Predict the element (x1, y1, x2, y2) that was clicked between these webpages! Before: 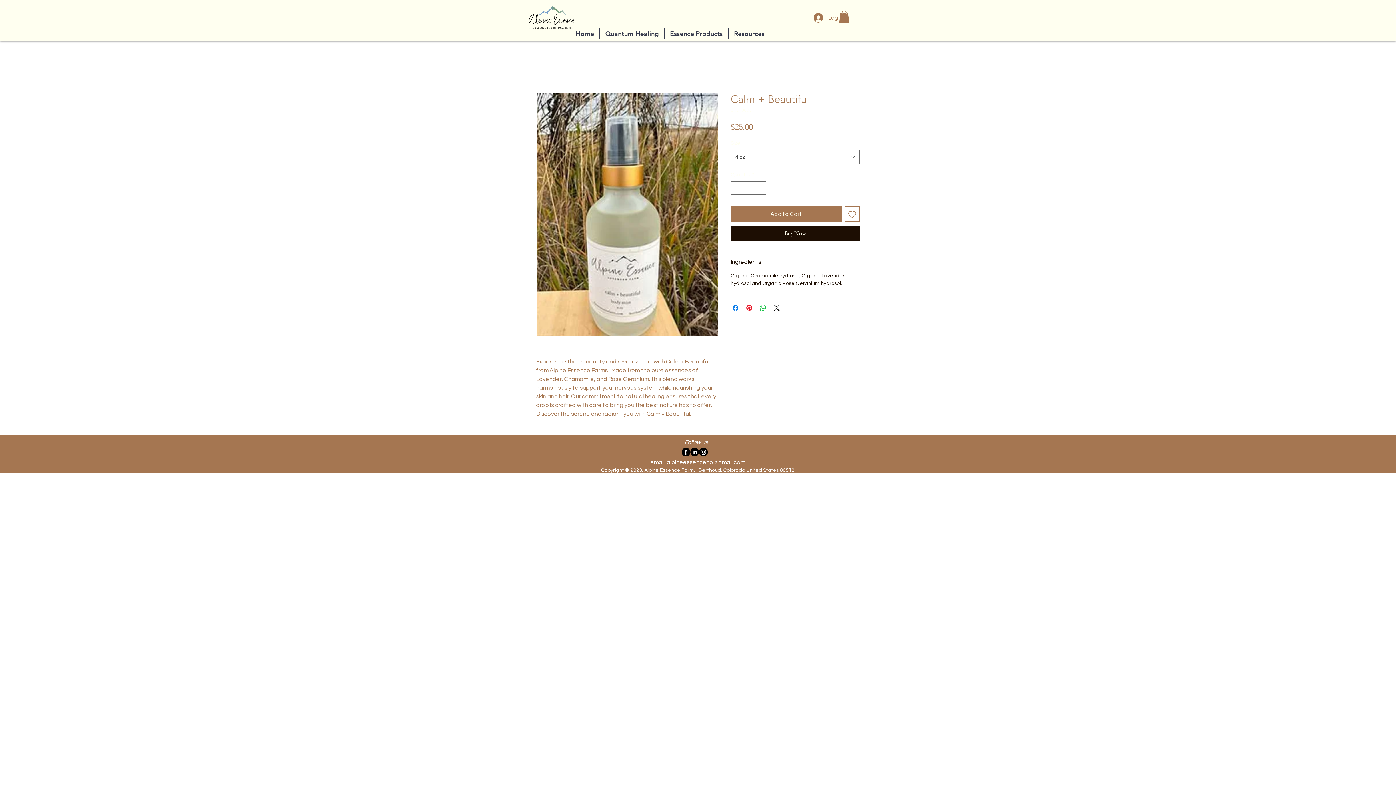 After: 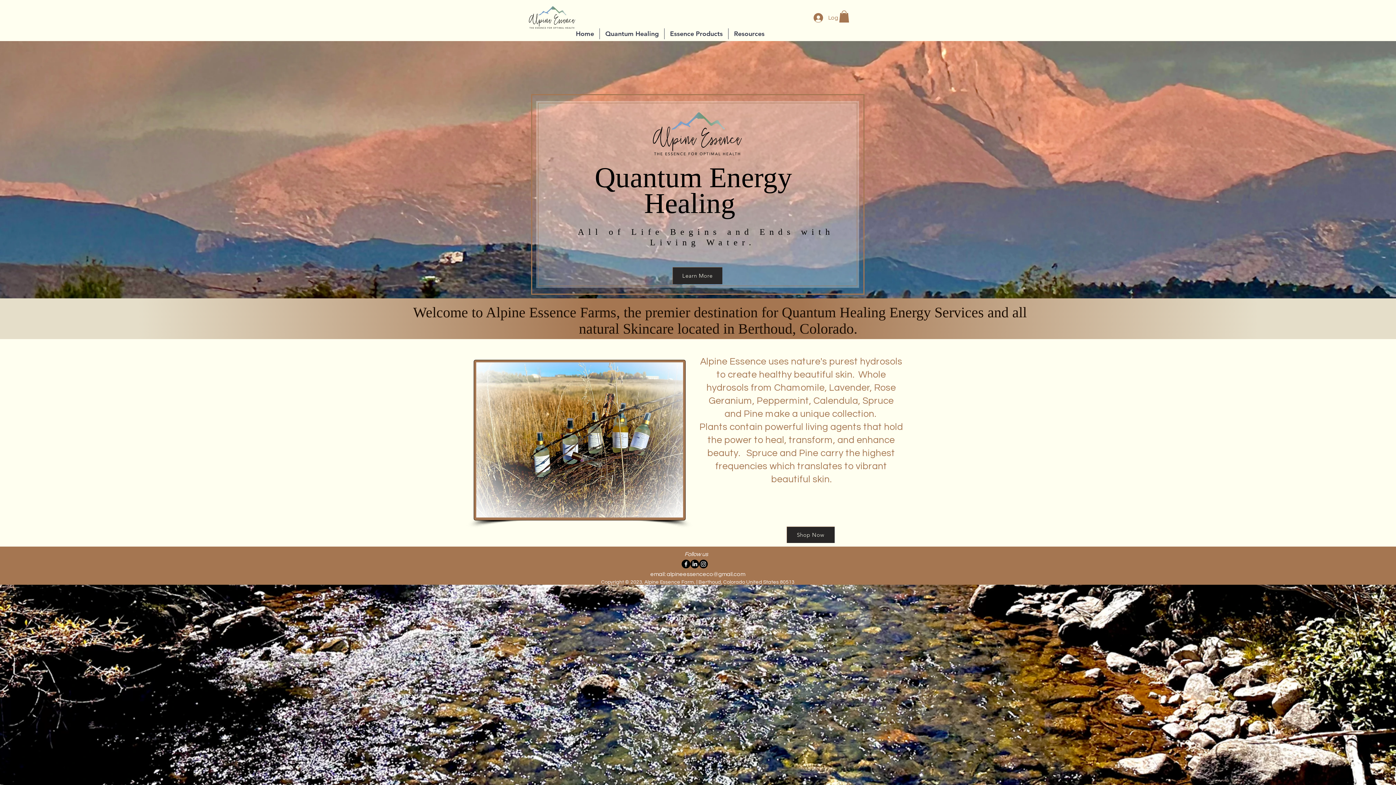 Action: bbox: (570, 28, 599, 39) label: Home